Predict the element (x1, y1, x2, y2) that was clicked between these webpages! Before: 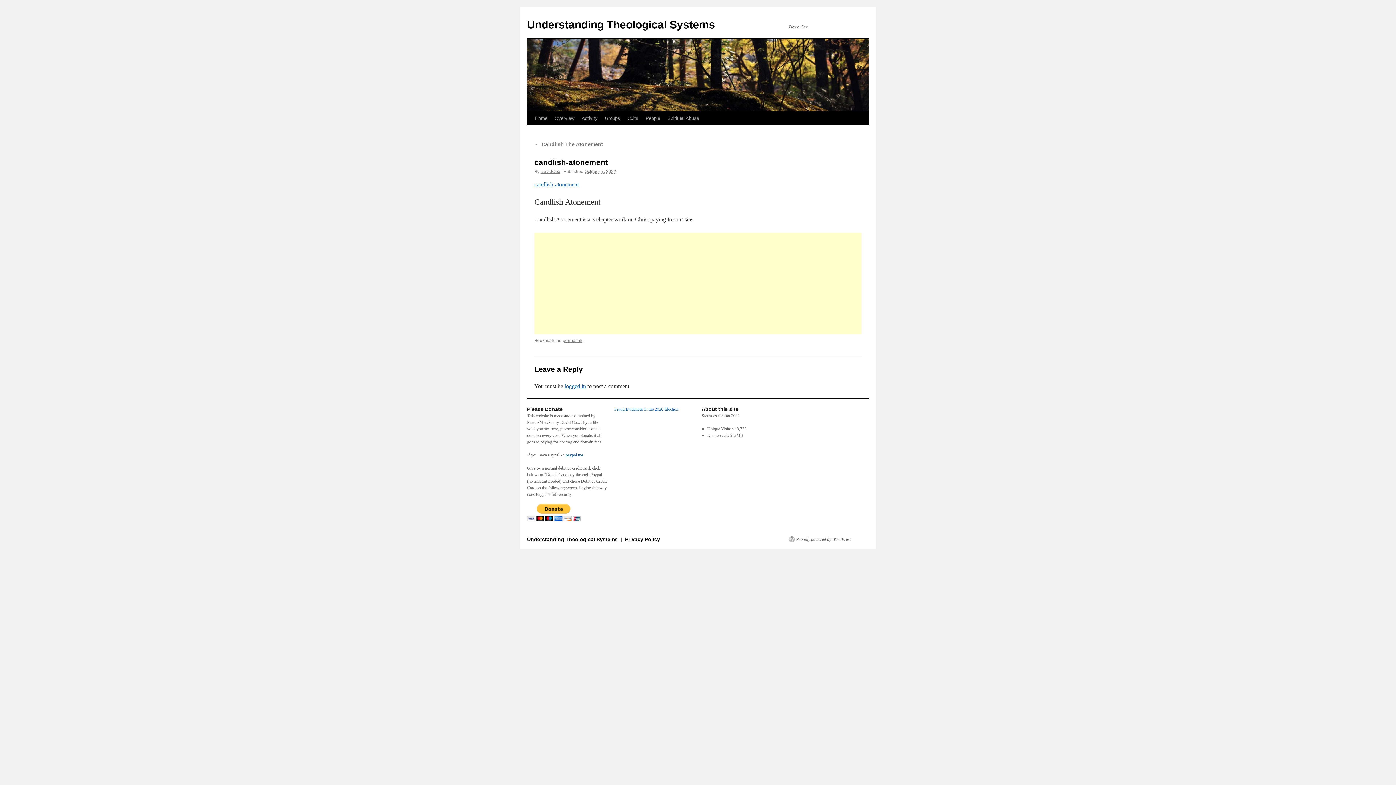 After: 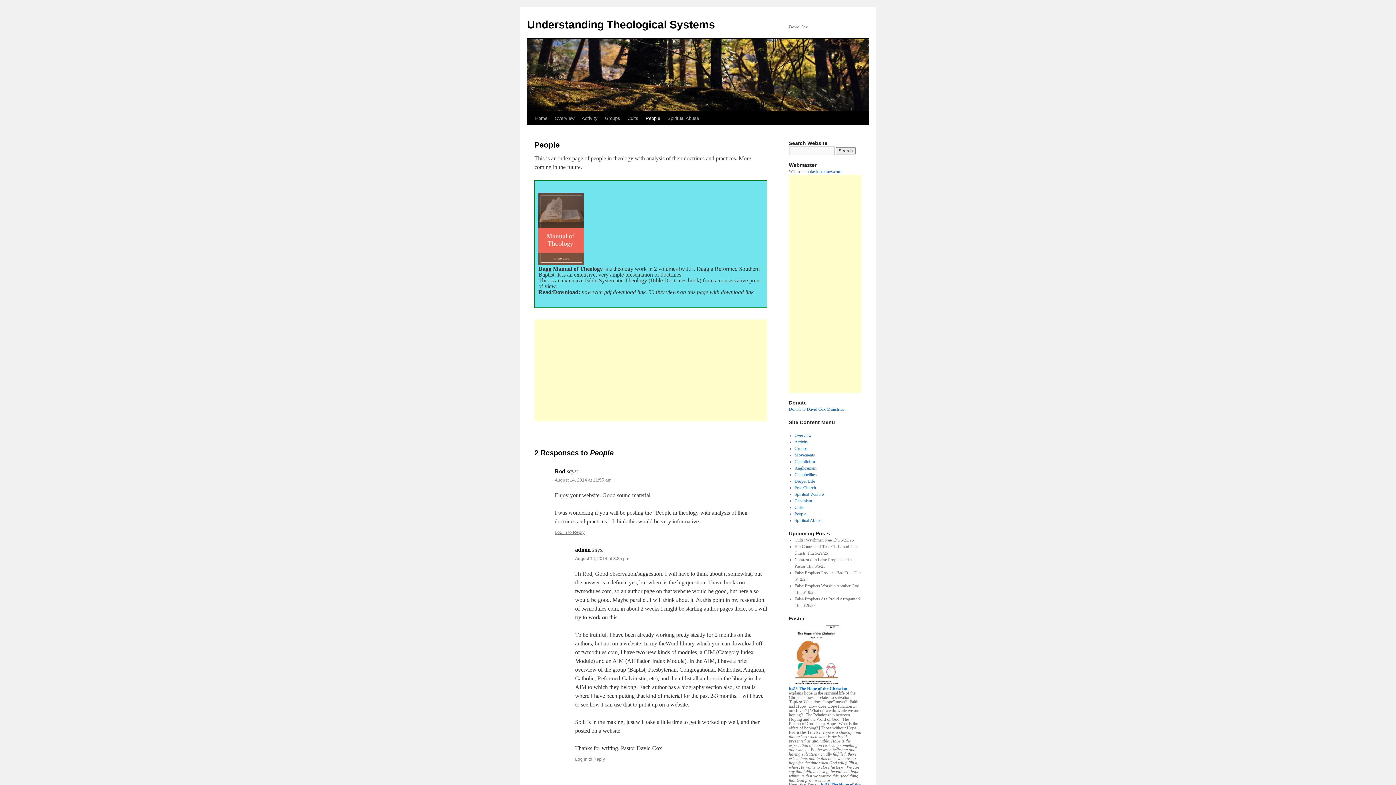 Action: bbox: (642, 111, 664, 125) label: People